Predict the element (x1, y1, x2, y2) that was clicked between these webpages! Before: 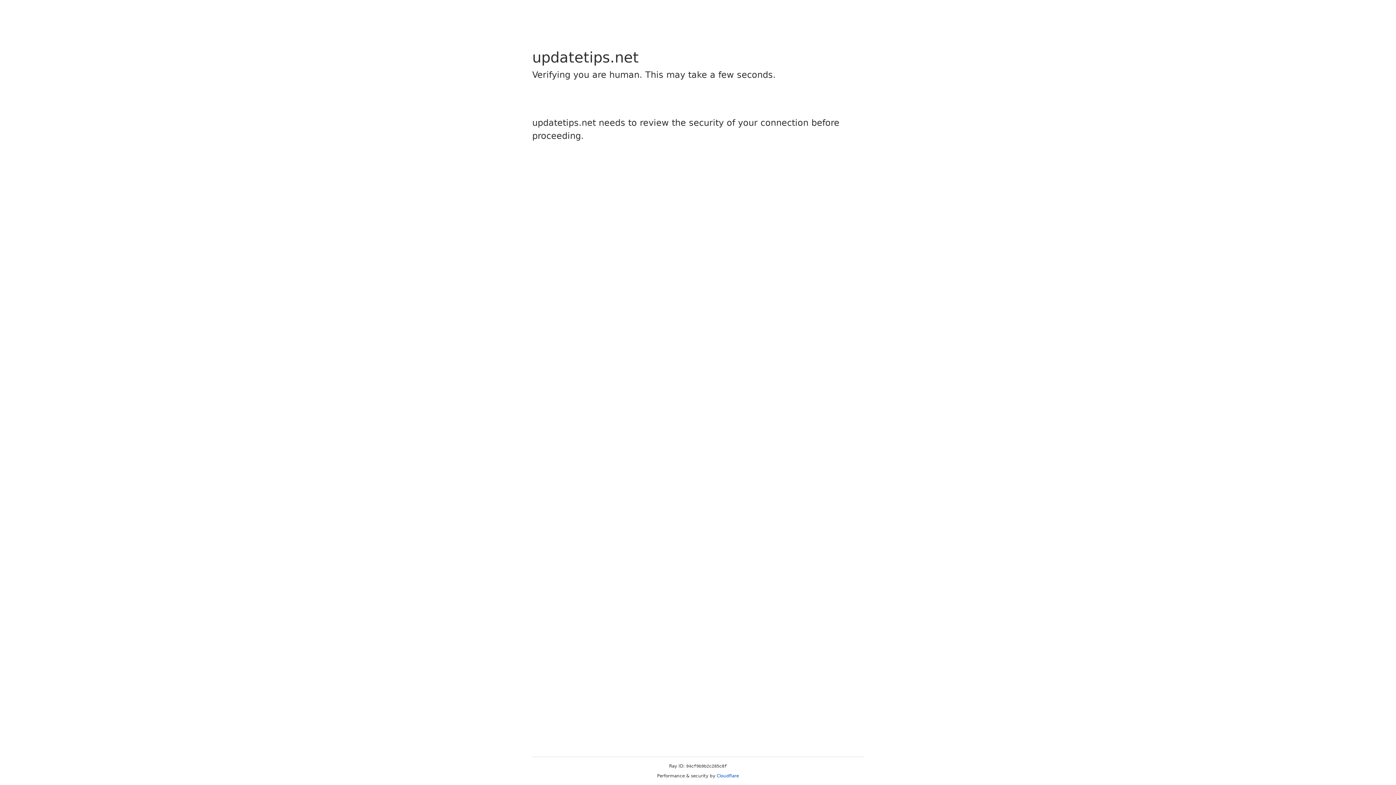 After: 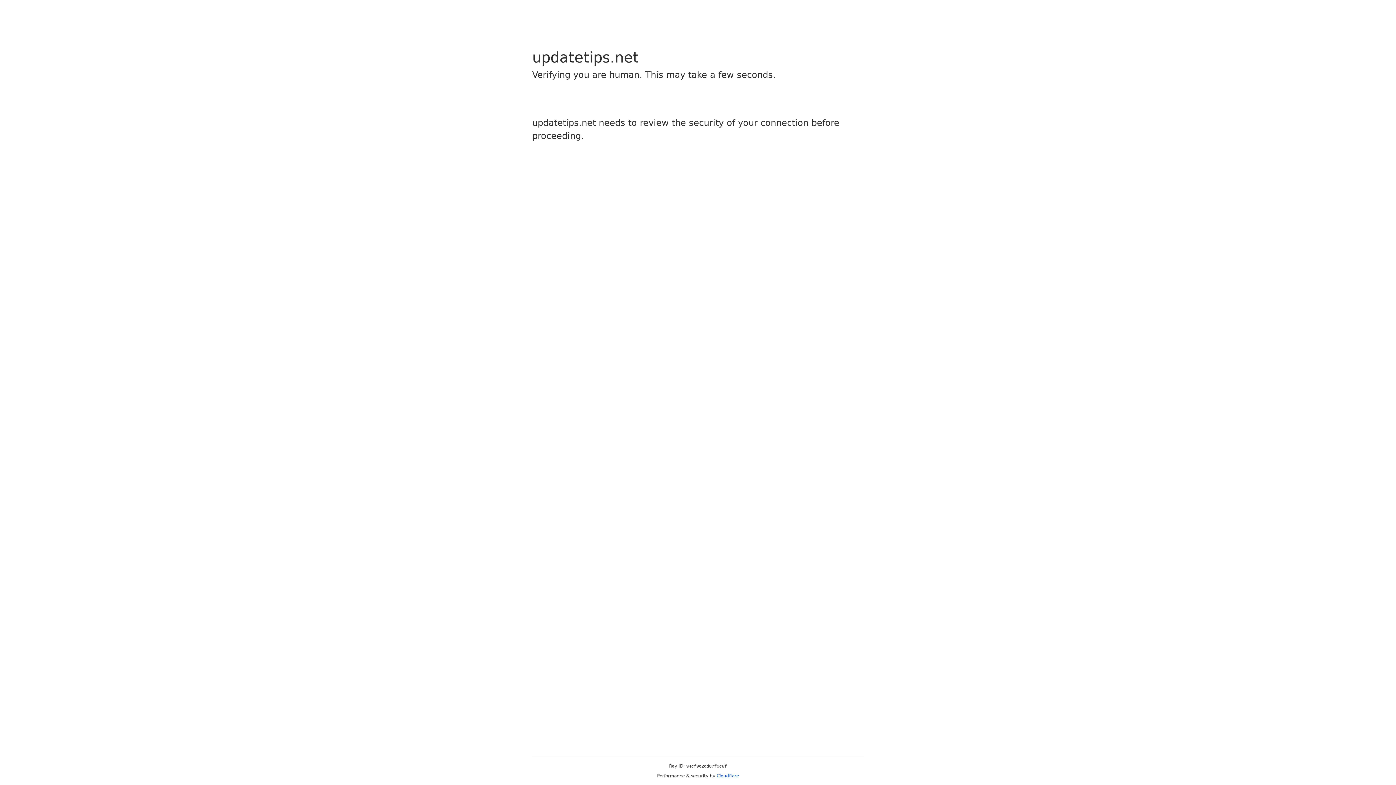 Action: bbox: (716, 773, 739, 778) label: Cloudflare